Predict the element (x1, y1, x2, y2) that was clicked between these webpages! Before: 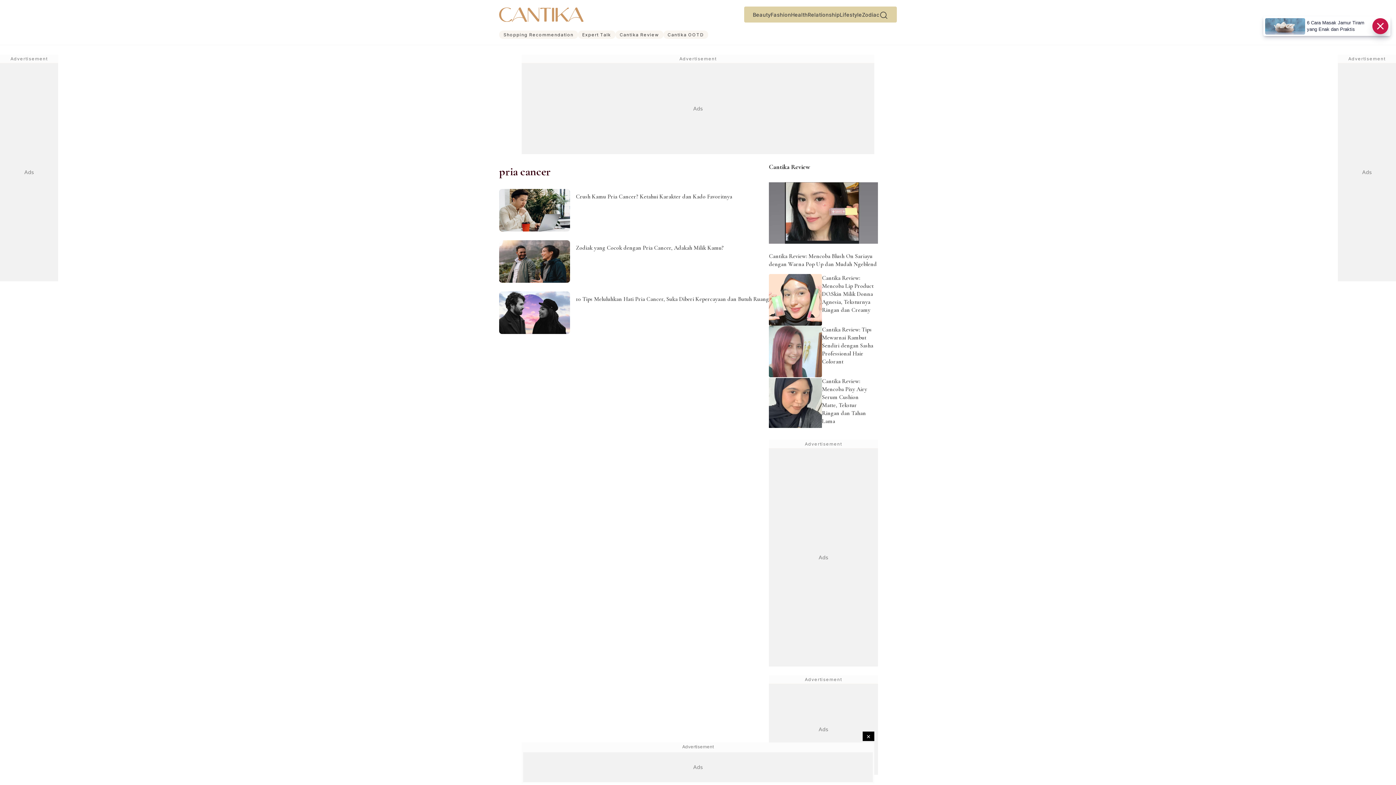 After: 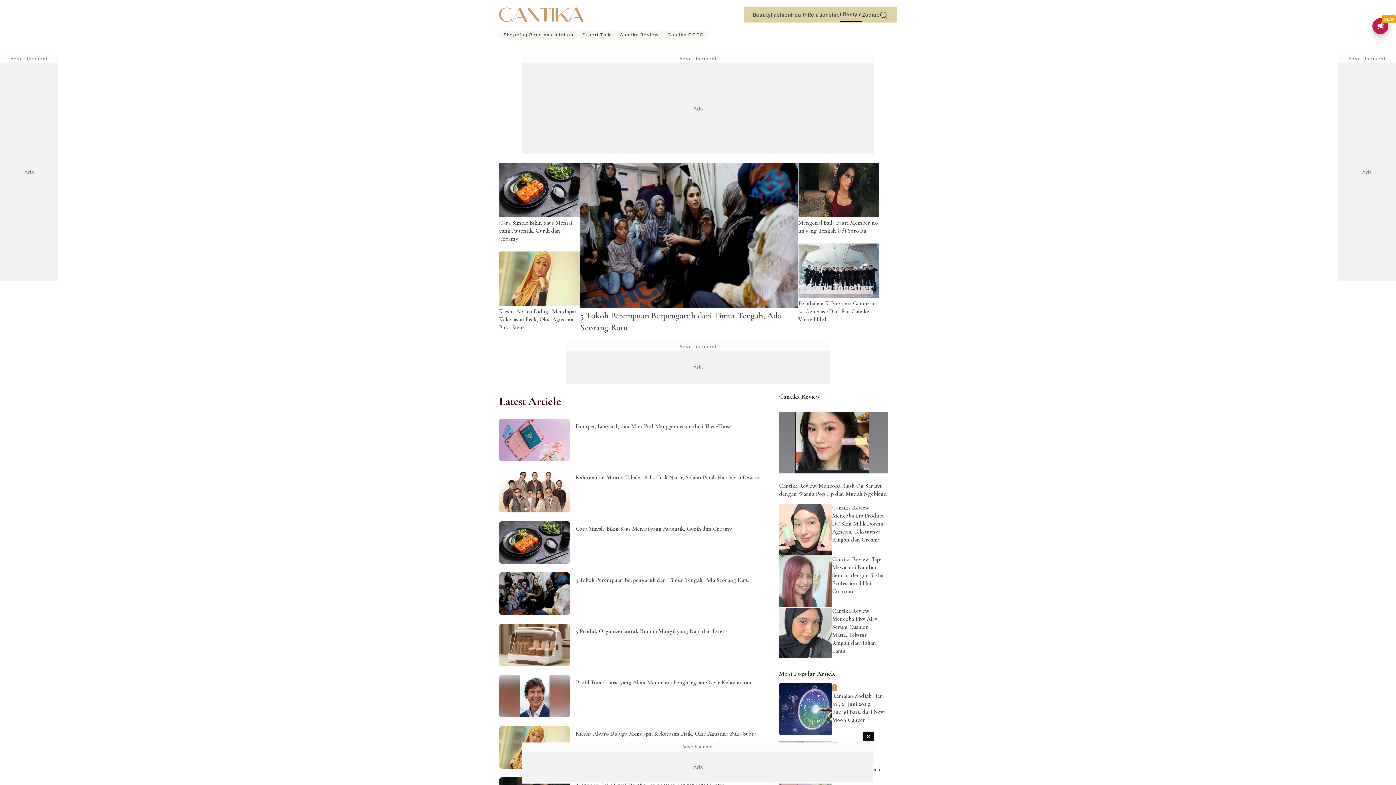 Action: label: Lifestyle bbox: (840, 10, 862, 18)